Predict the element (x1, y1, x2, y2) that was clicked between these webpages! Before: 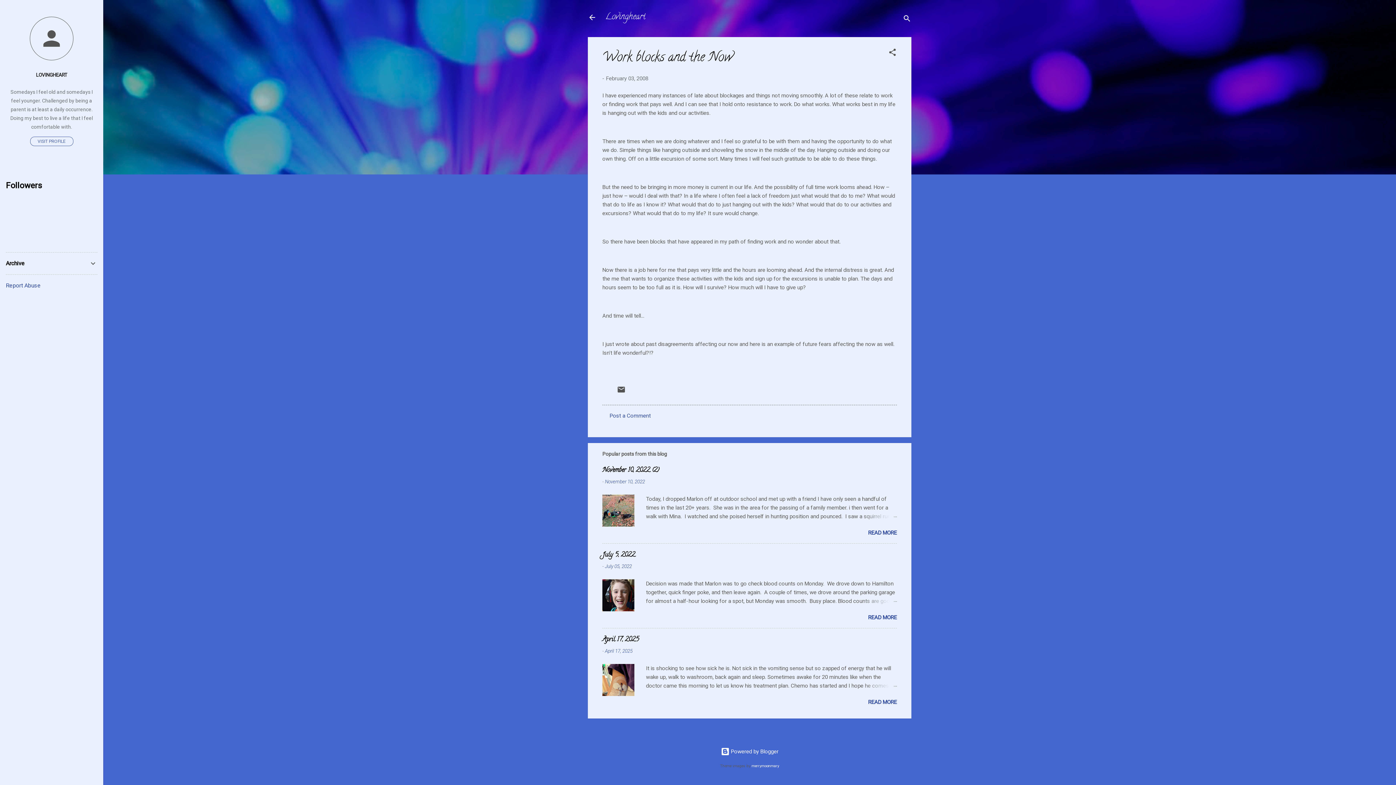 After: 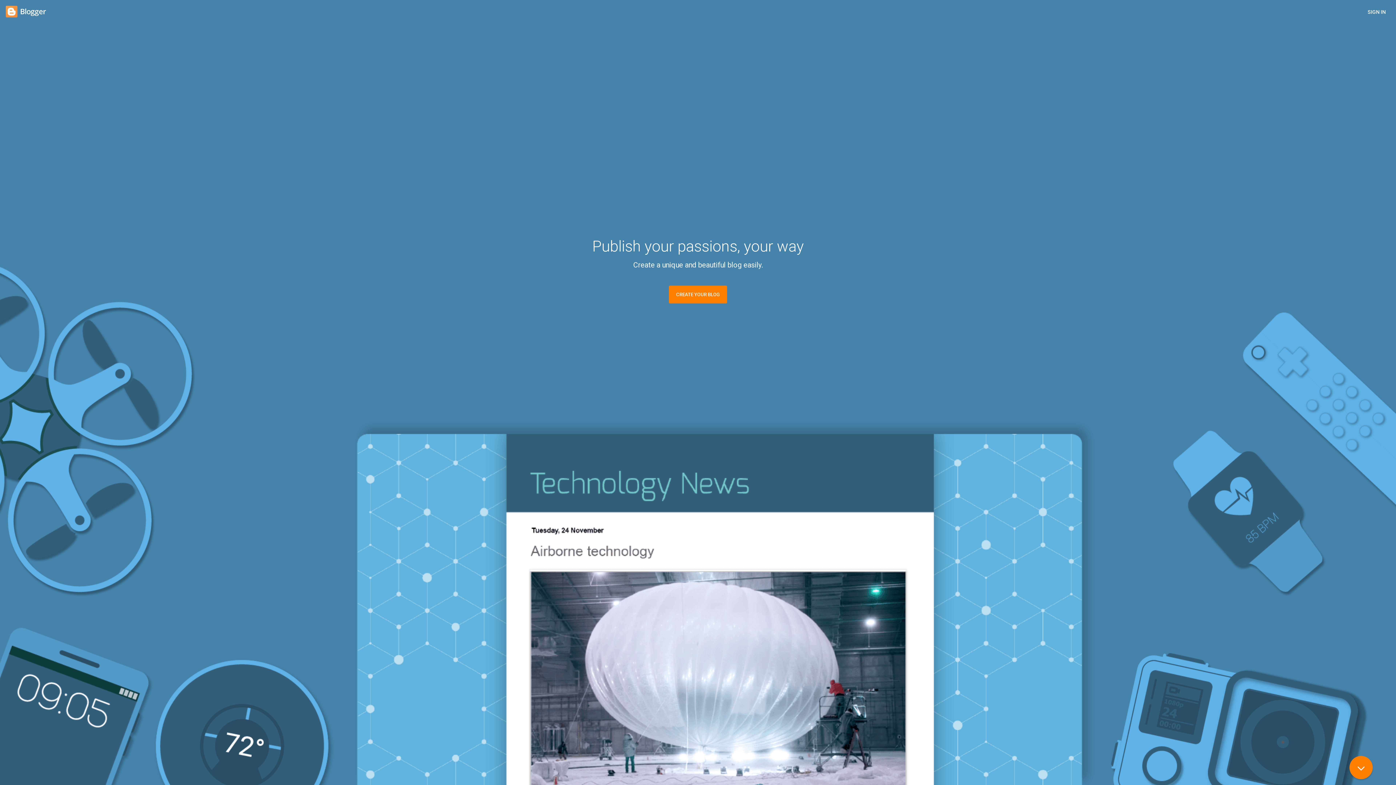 Action: bbox: (720, 748, 778, 755) label:  Powered by Blogger